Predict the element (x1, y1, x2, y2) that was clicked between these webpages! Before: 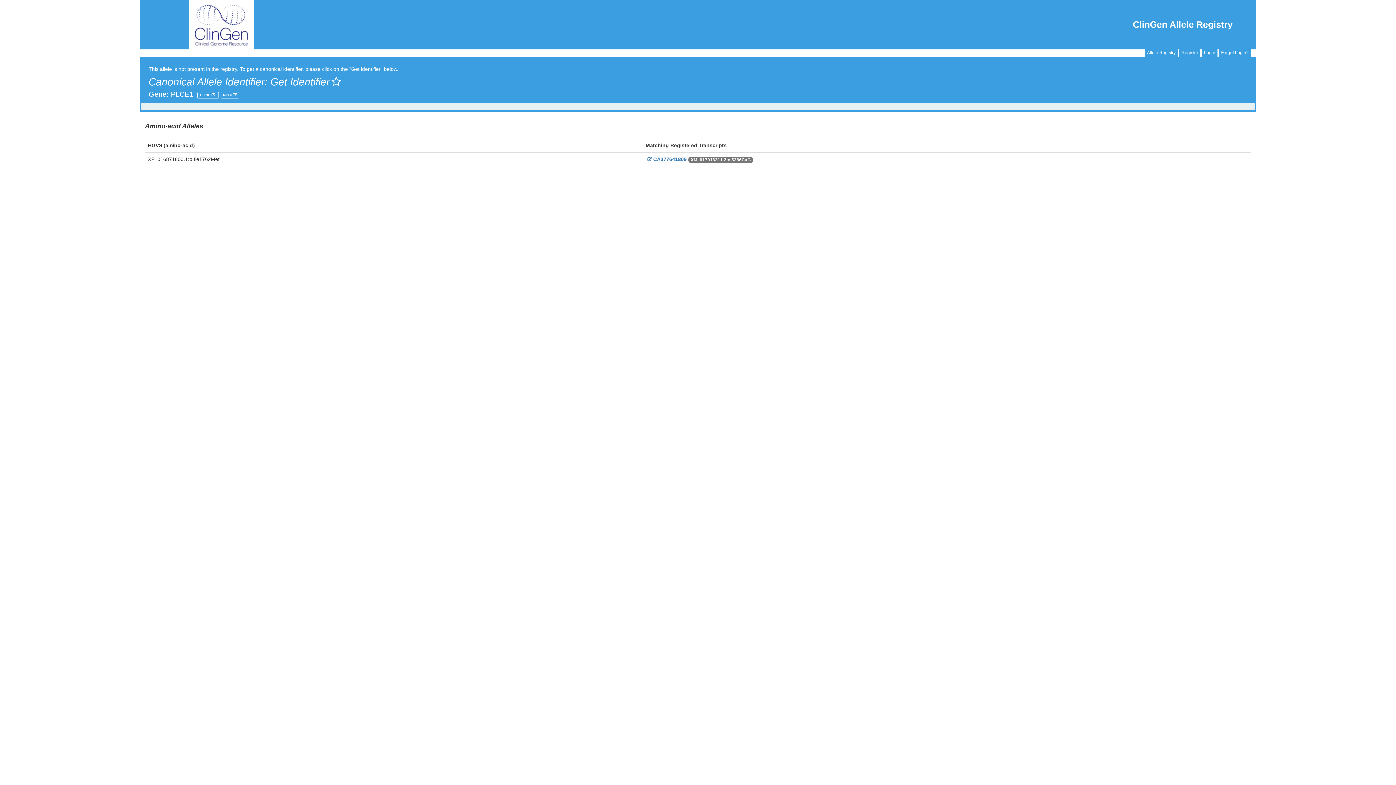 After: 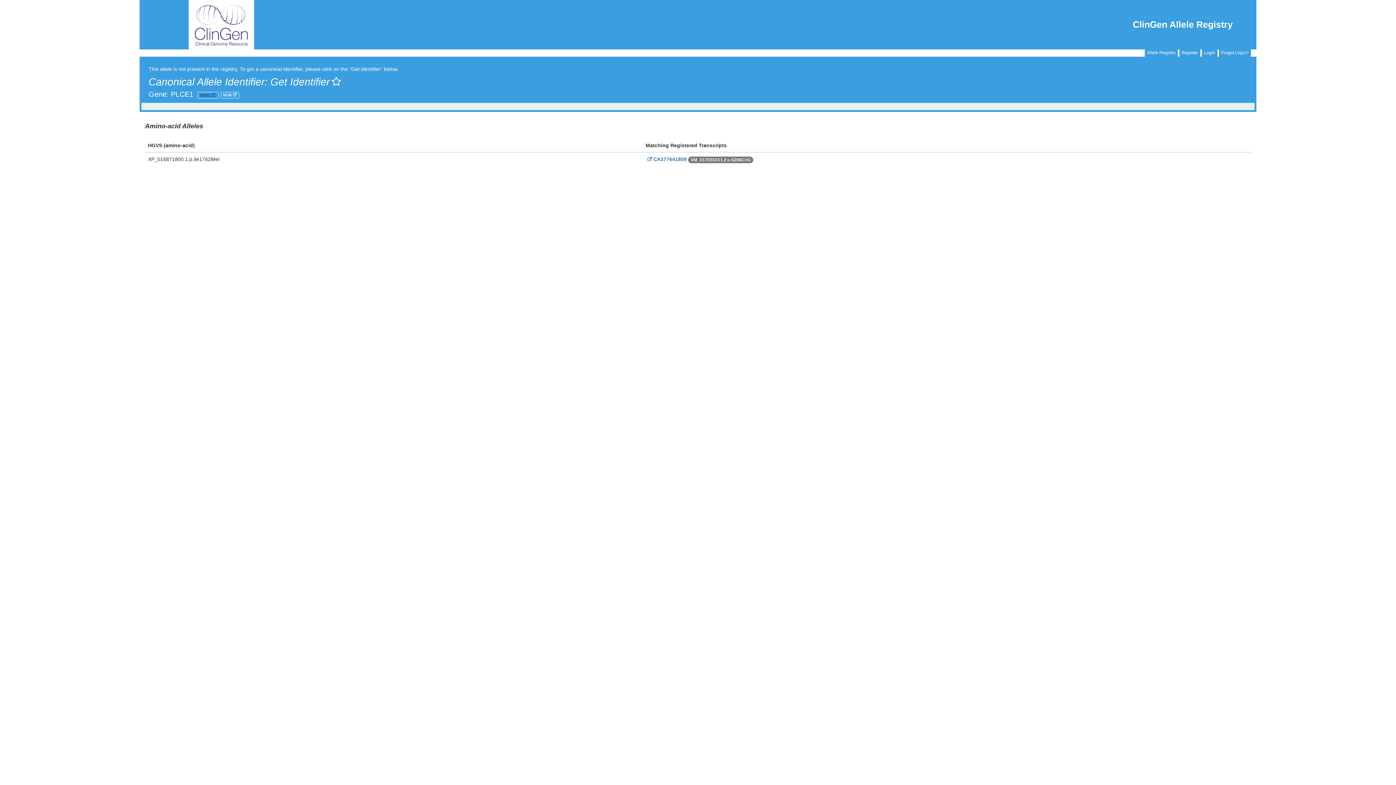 Action: label: HGNC  bbox: (199, 92, 215, 96)